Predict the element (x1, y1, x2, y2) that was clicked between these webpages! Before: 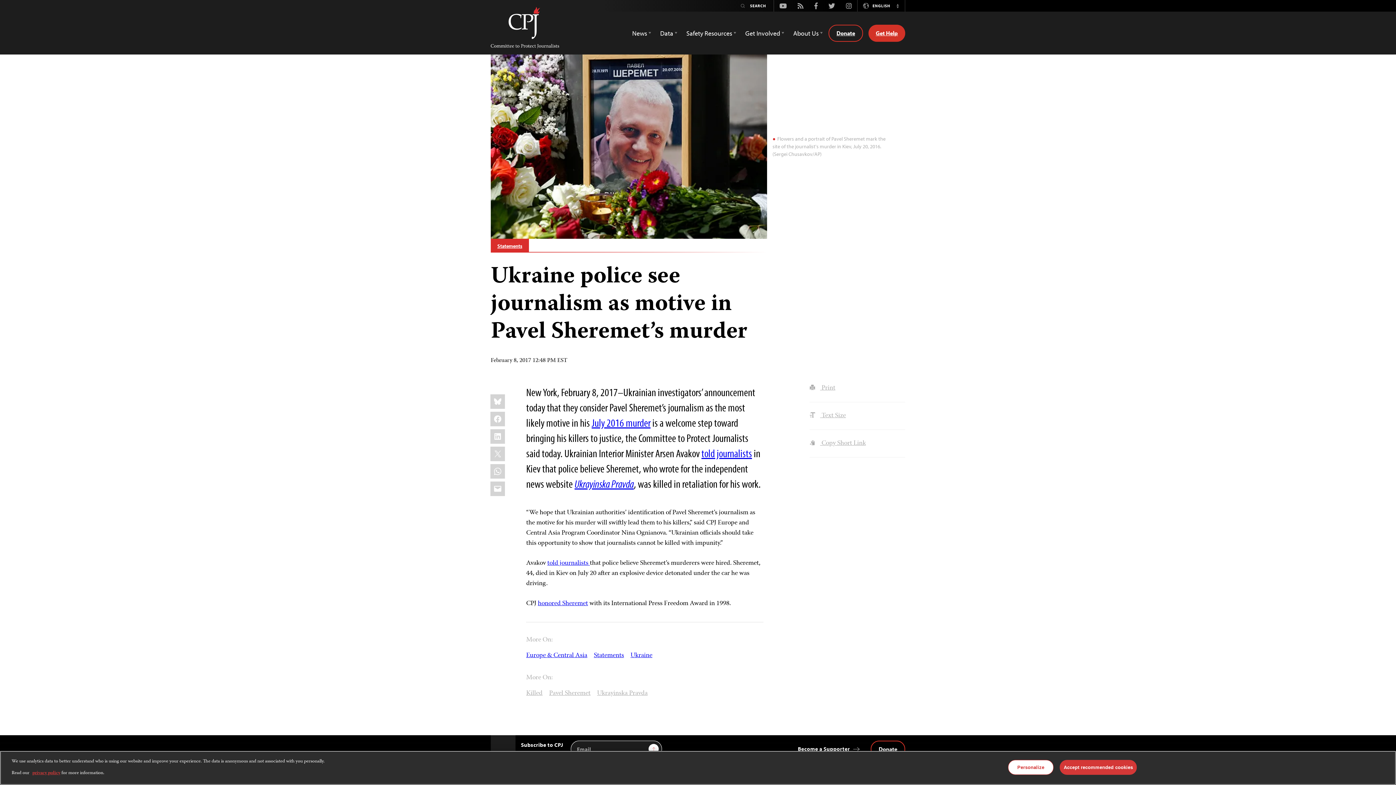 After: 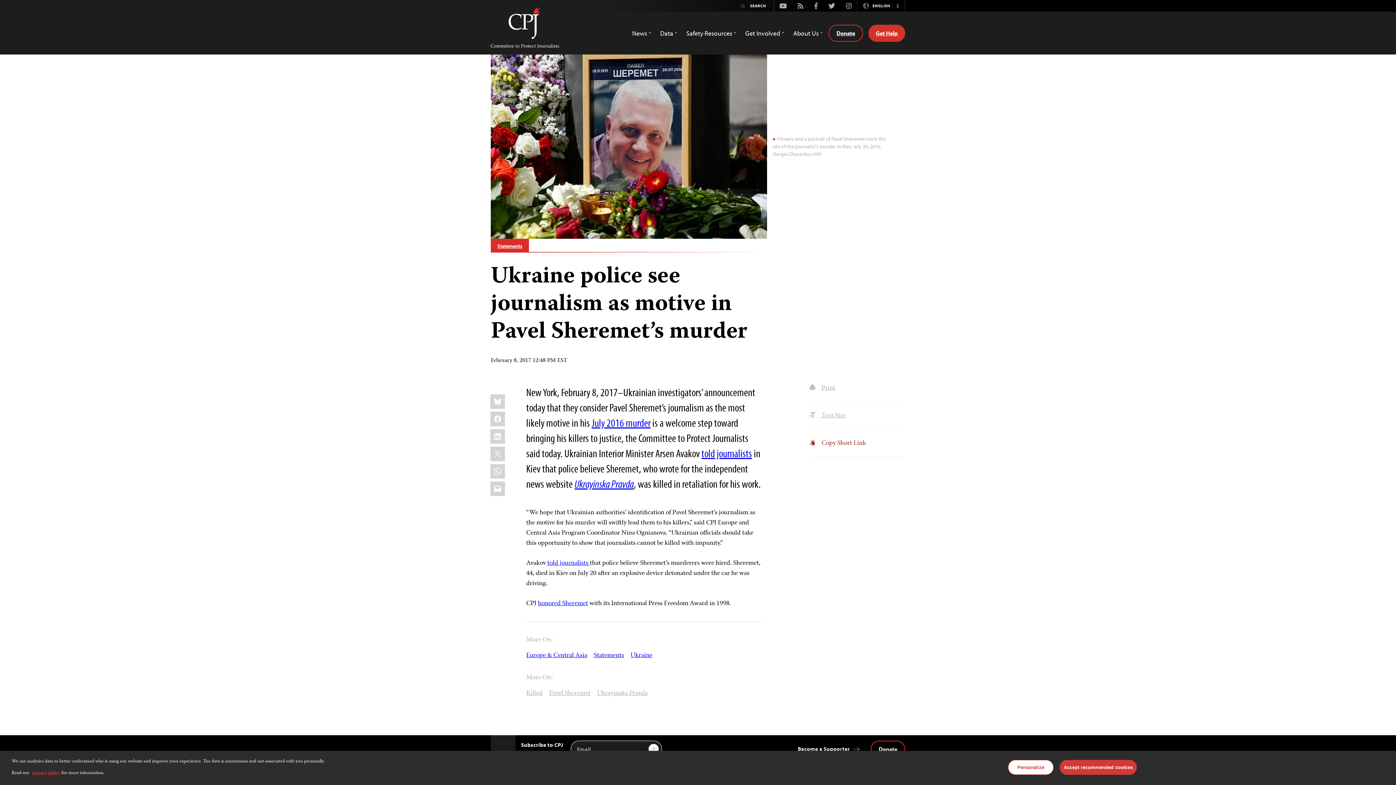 Action: bbox: (809, 438, 866, 449) label:  Copy Short Link